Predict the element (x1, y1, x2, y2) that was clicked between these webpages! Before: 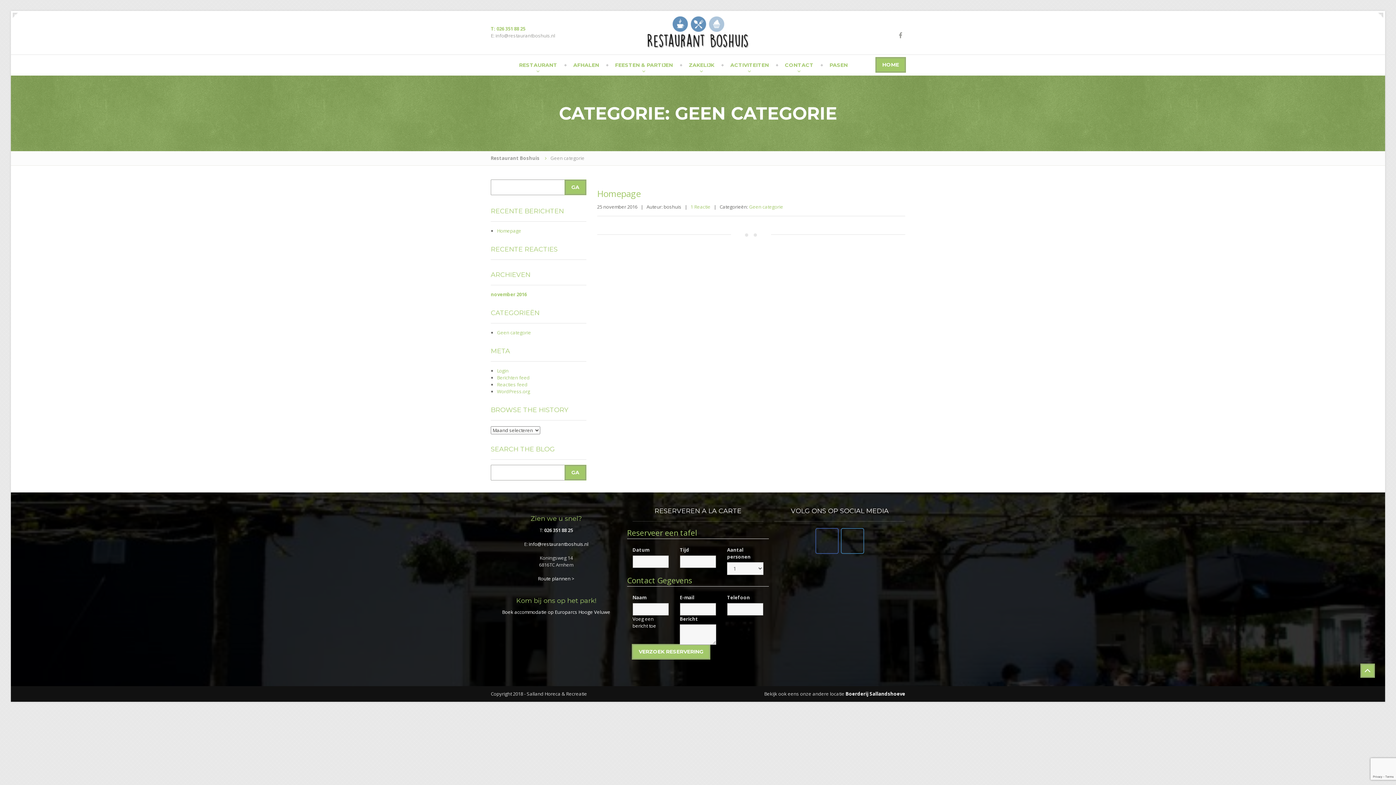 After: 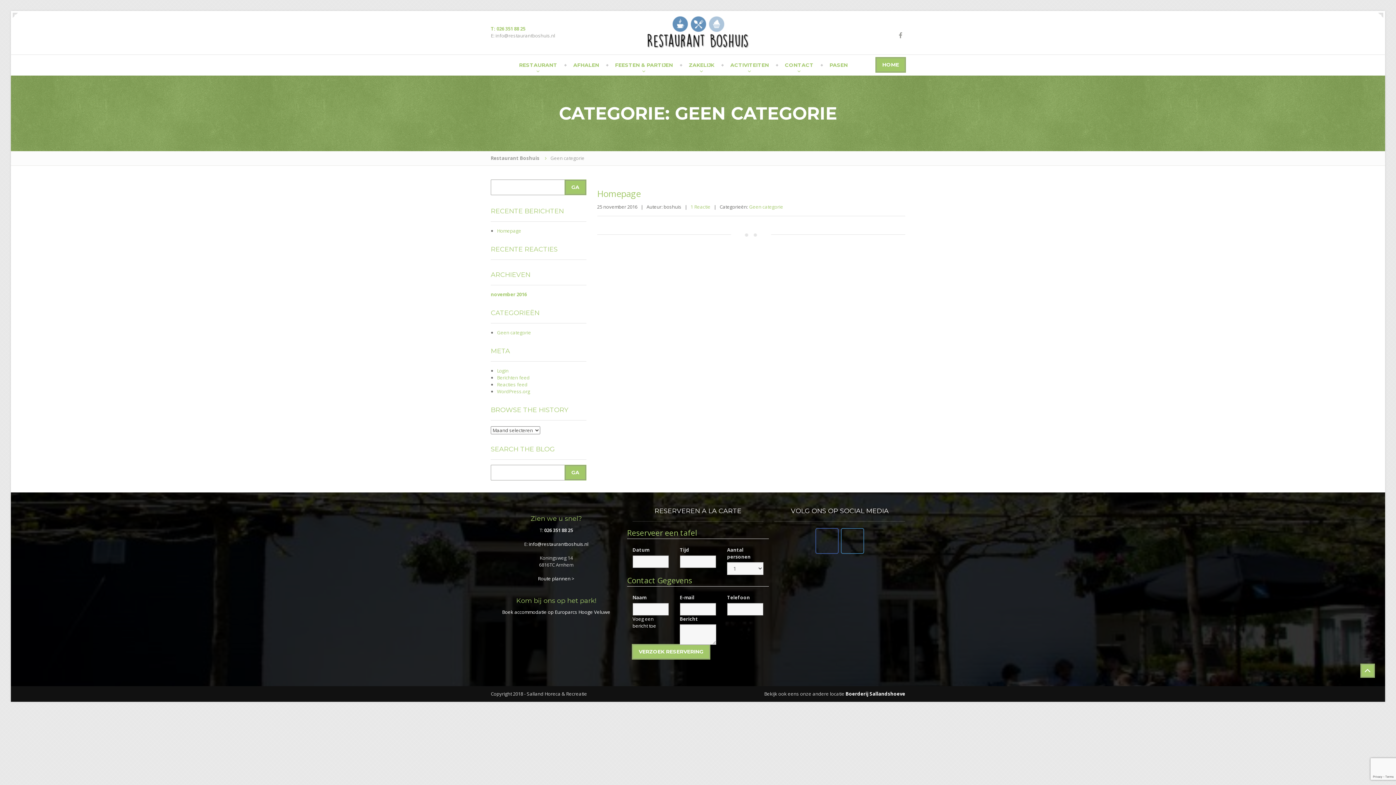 Action: bbox: (749, 203, 783, 210) label: Geen categorie